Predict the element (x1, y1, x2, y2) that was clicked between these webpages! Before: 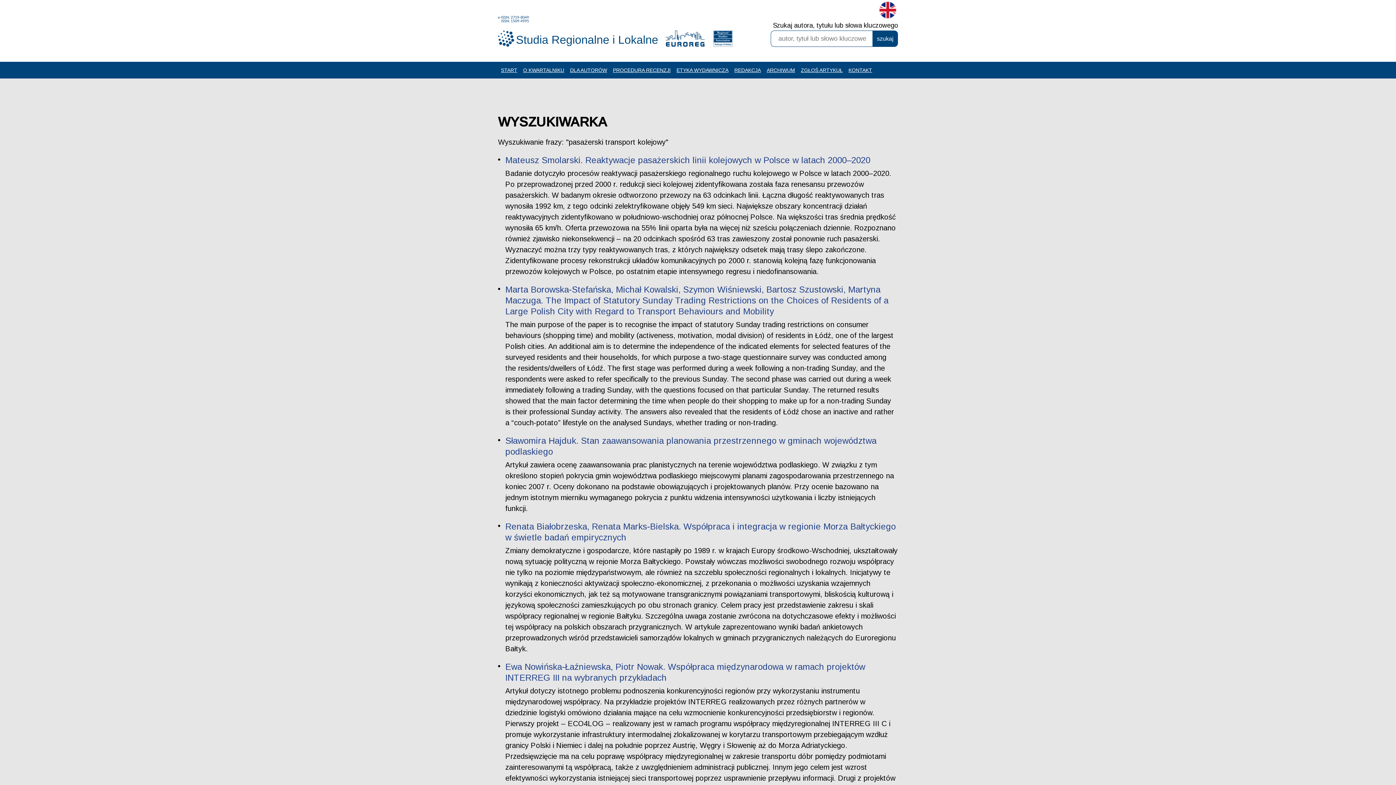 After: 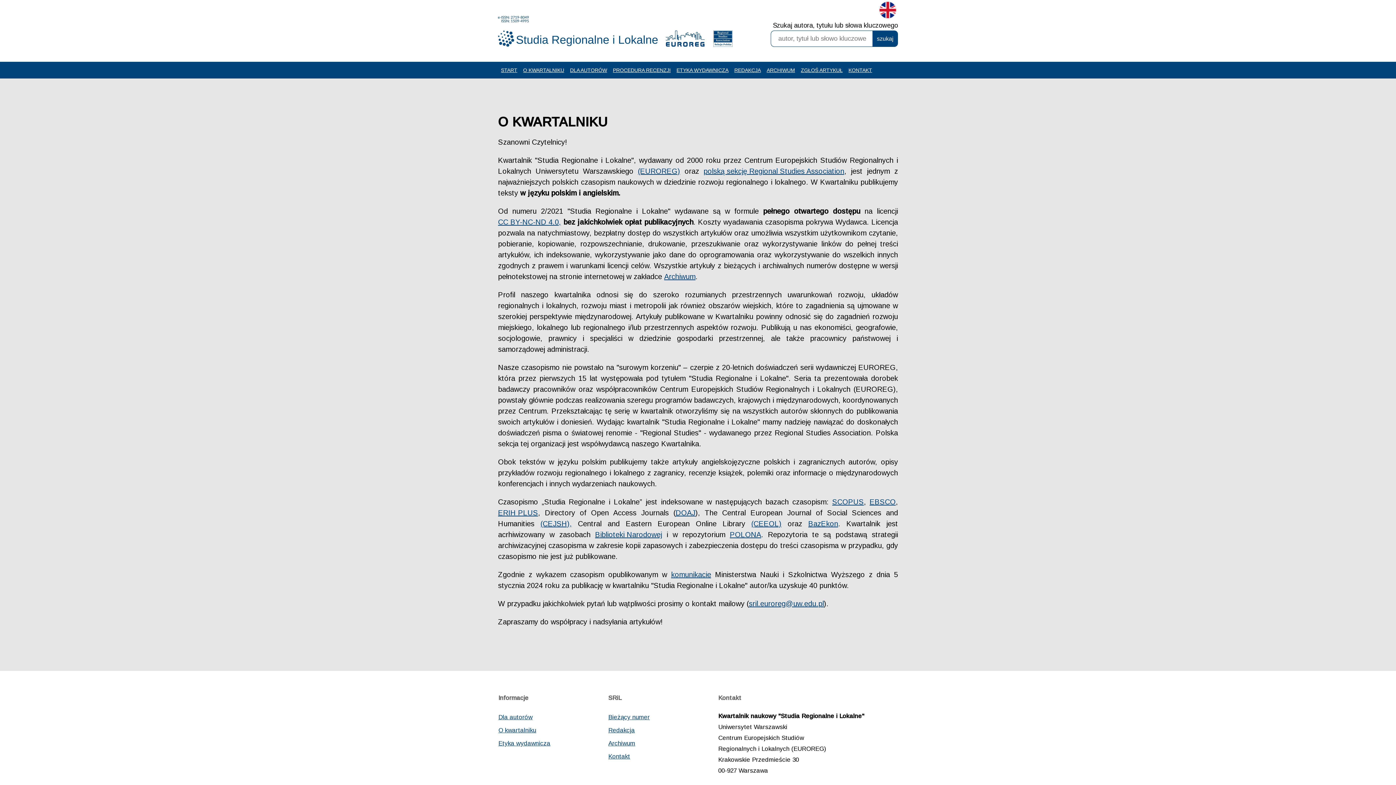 Action: label: O KWARTALNIKU bbox: (520, 64, 567, 75)